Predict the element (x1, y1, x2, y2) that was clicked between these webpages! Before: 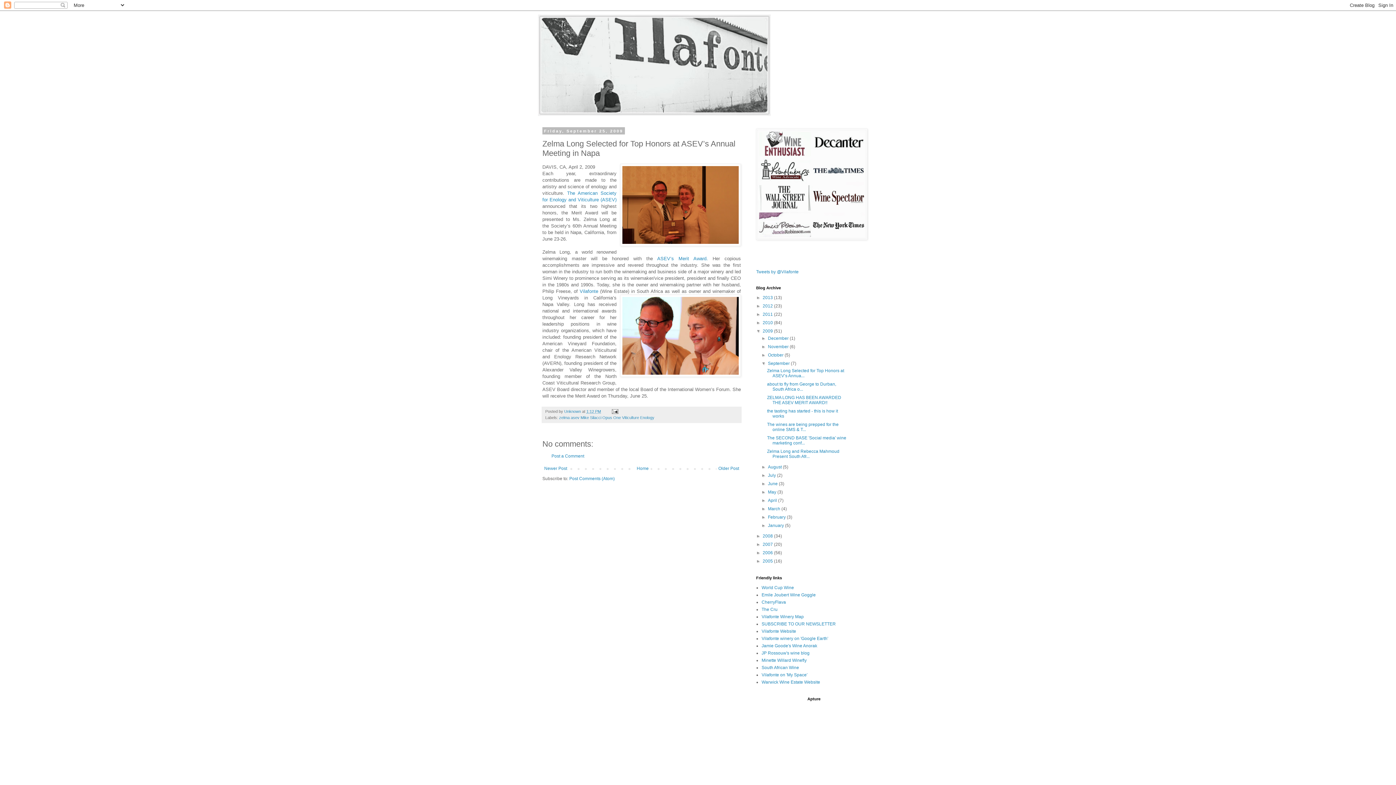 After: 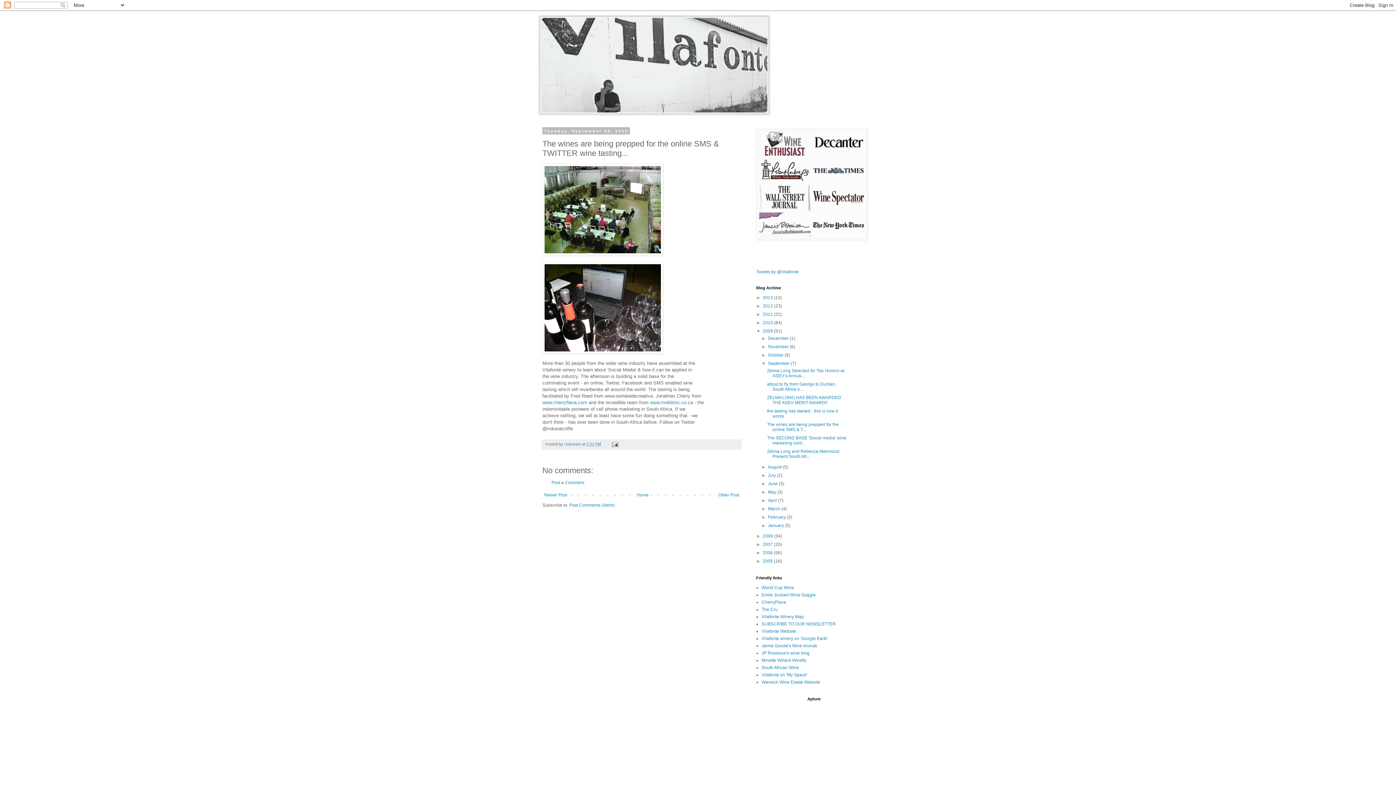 Action: bbox: (767, 422, 838, 432) label: The wines are being prepped for the online SMS & T...